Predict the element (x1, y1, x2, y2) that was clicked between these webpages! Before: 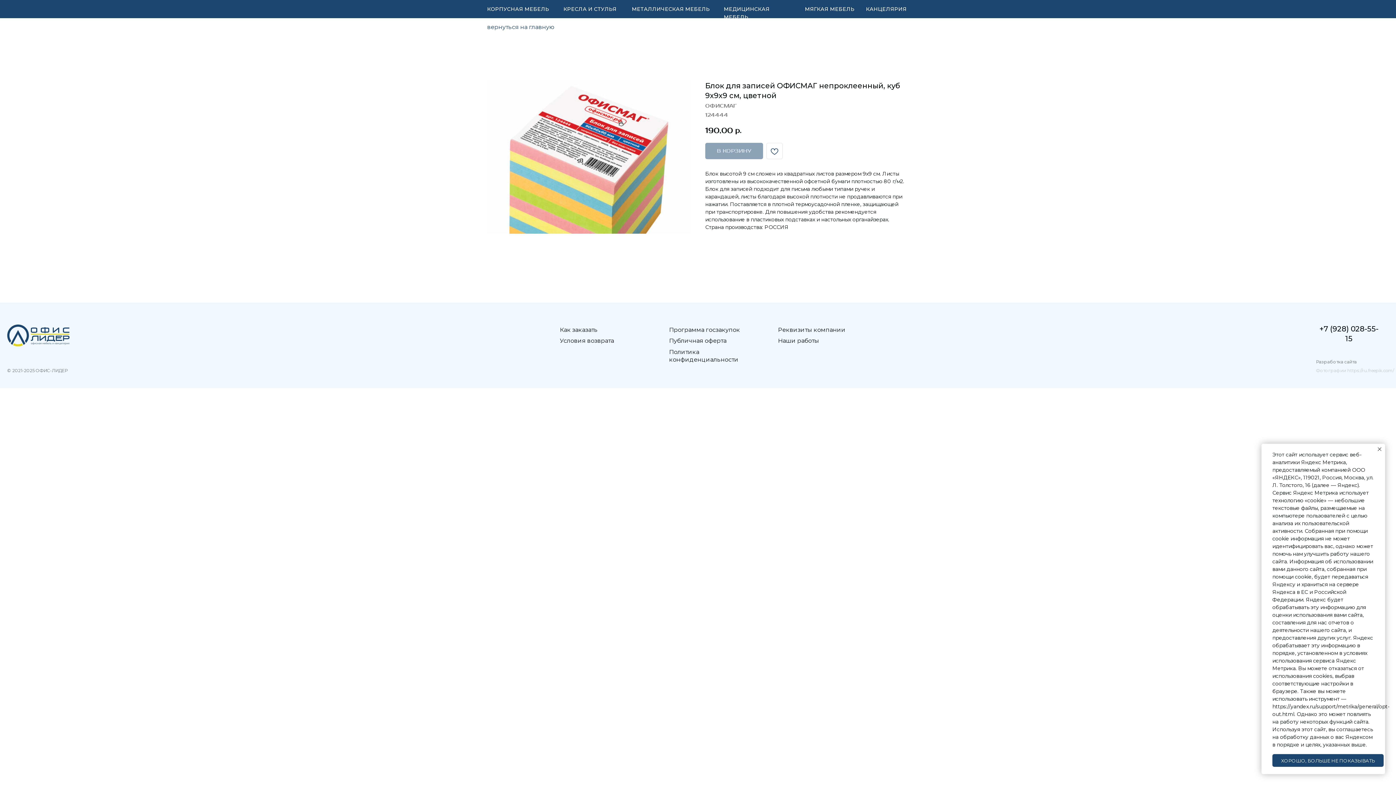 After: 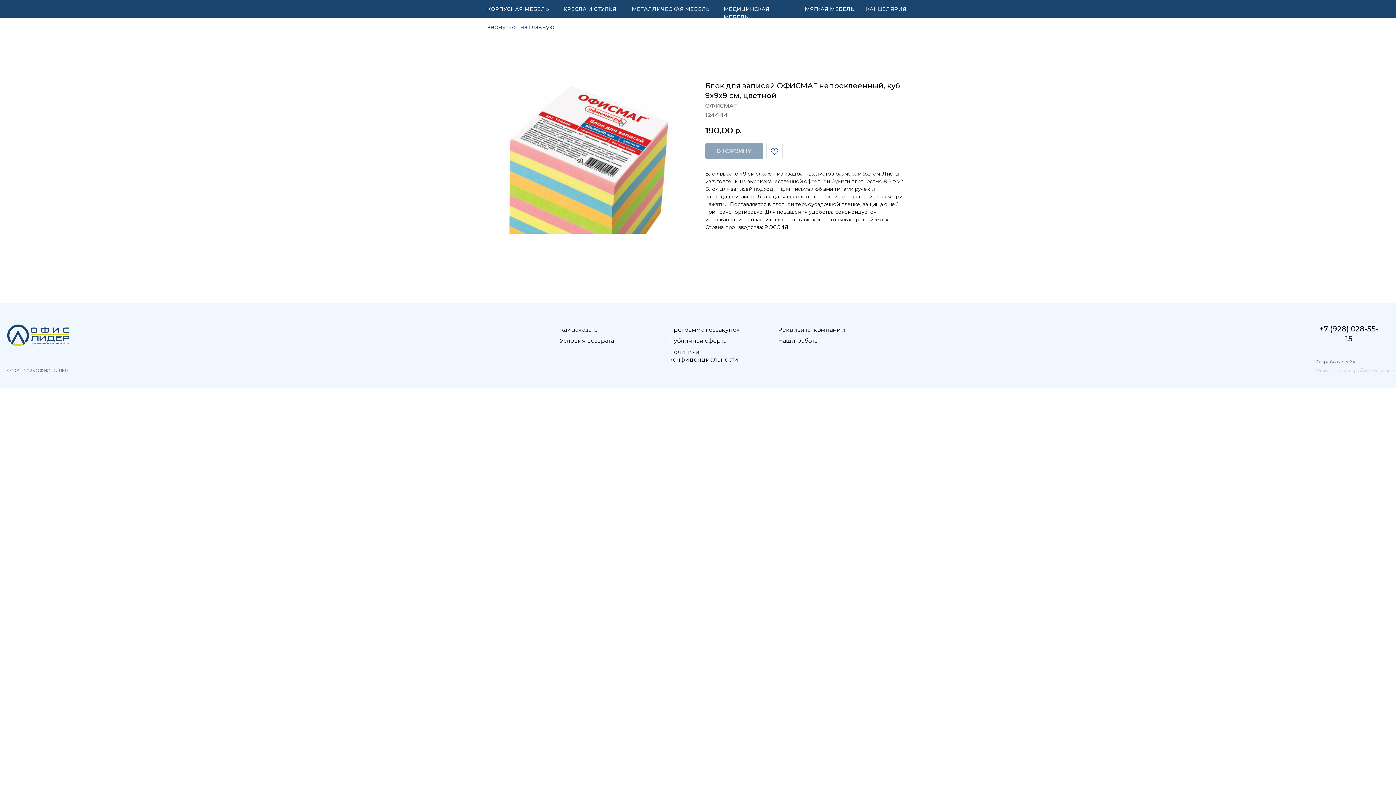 Action: bbox: (1272, 754, 1384, 767) label: ХОРОШО, БОЛЬШЕ НЕ ПОКАЗЫВАТЬ